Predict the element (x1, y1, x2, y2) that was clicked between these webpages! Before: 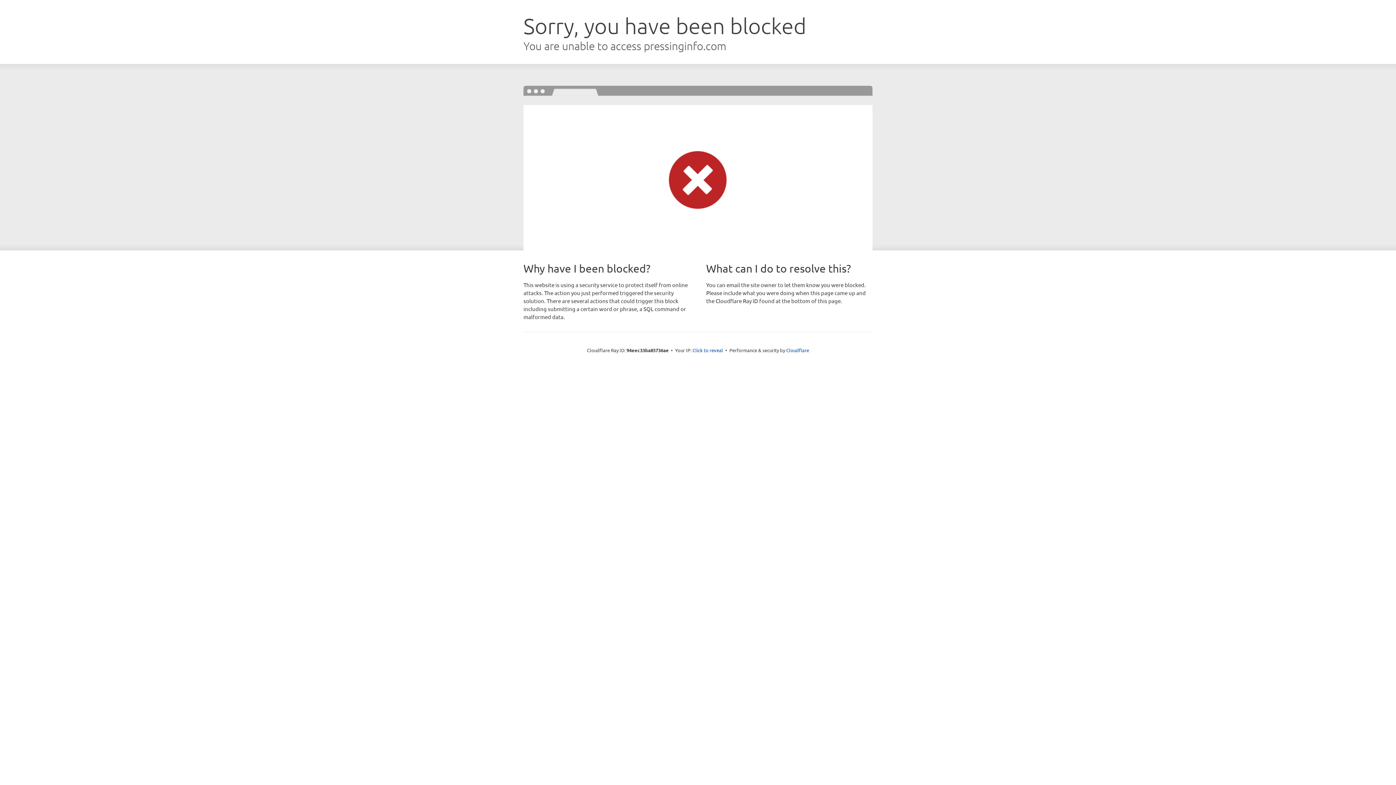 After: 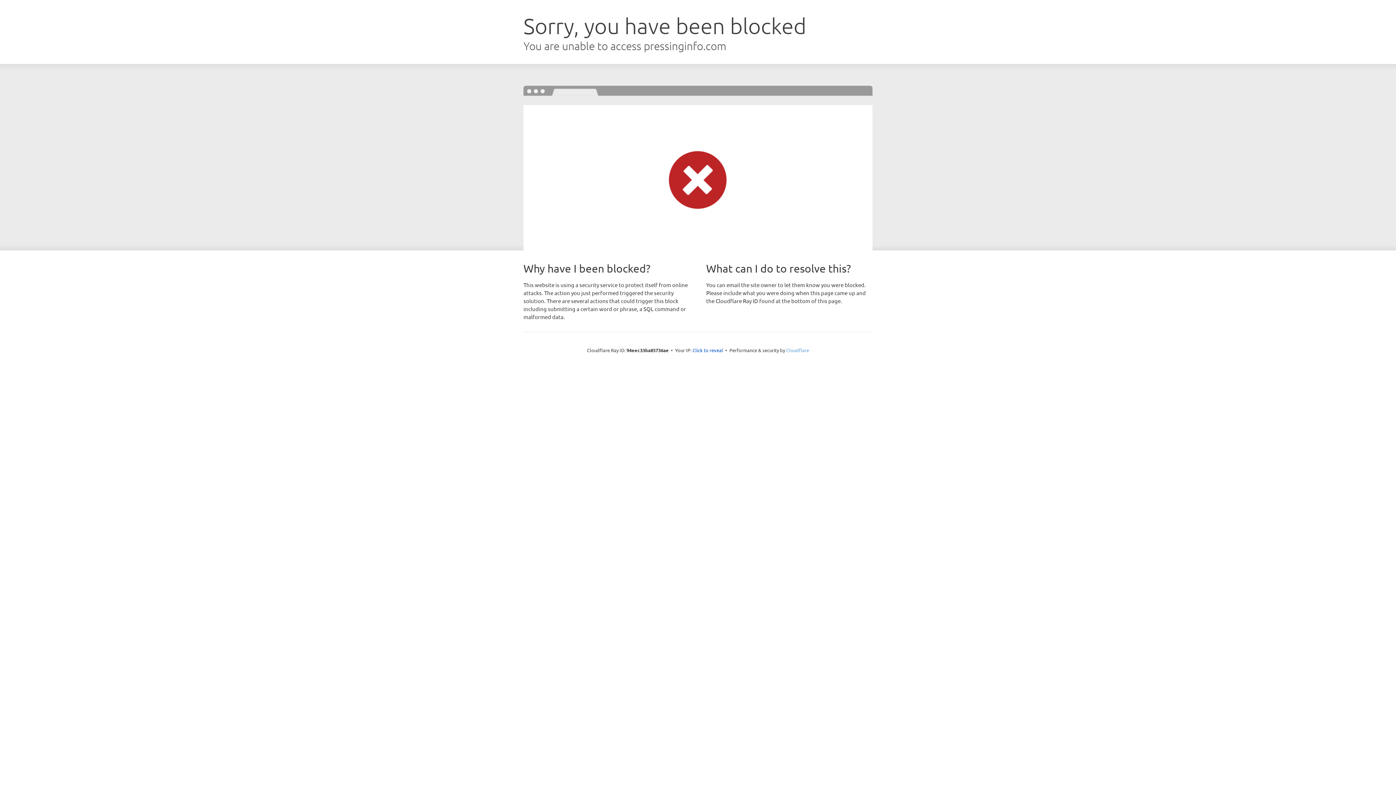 Action: bbox: (786, 347, 809, 353) label: Cloudflare